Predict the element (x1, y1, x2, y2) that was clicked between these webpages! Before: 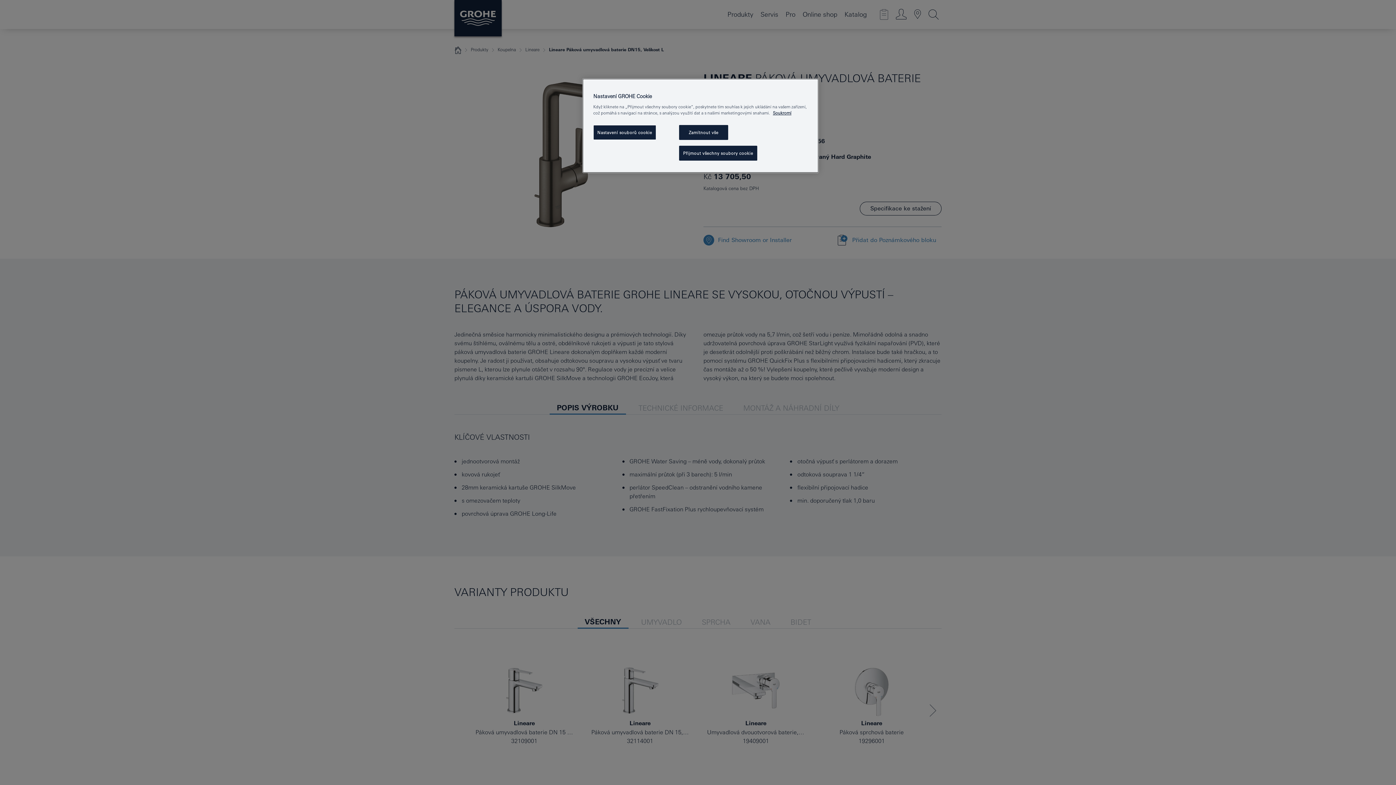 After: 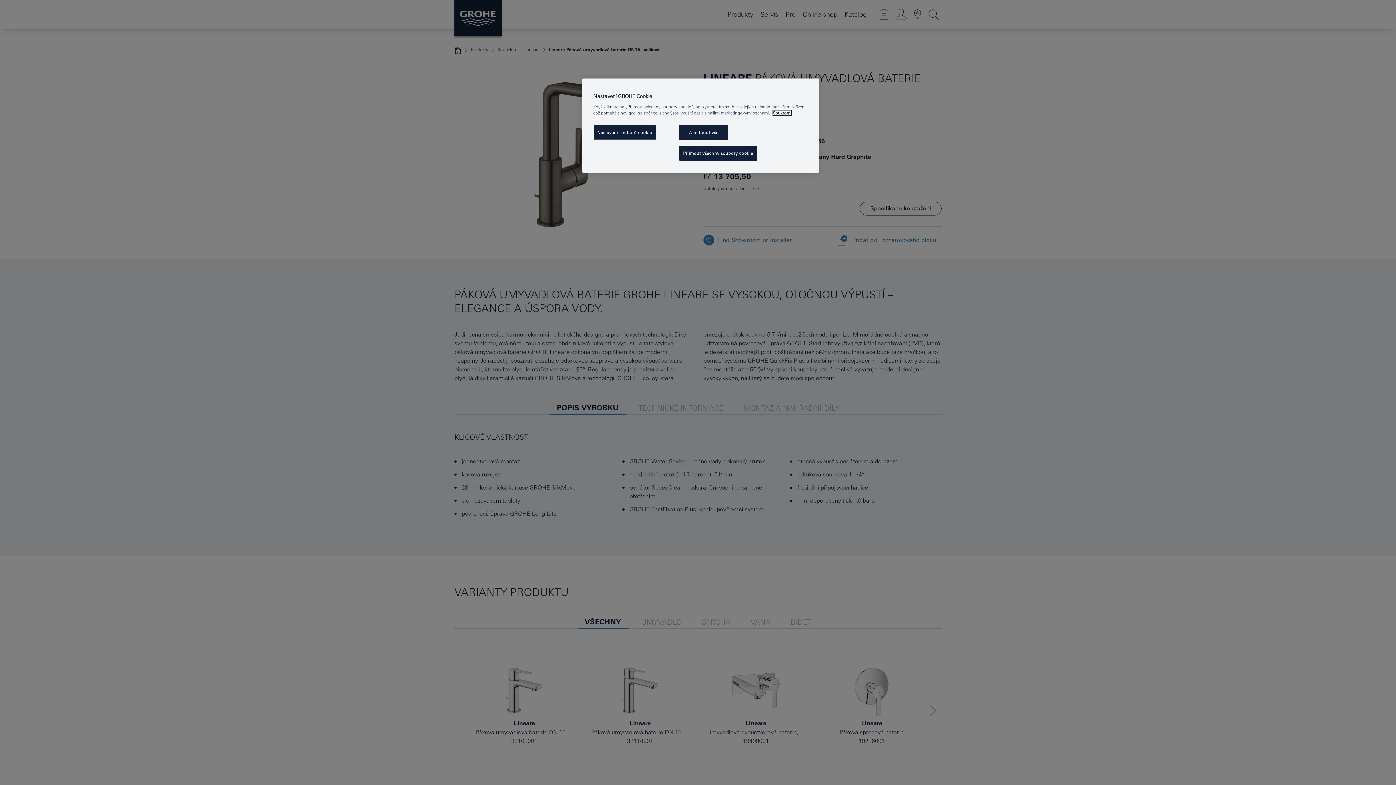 Action: bbox: (773, 110, 791, 115) label: Další informace o ochraně vašich údajů, otevře se v novém okně.